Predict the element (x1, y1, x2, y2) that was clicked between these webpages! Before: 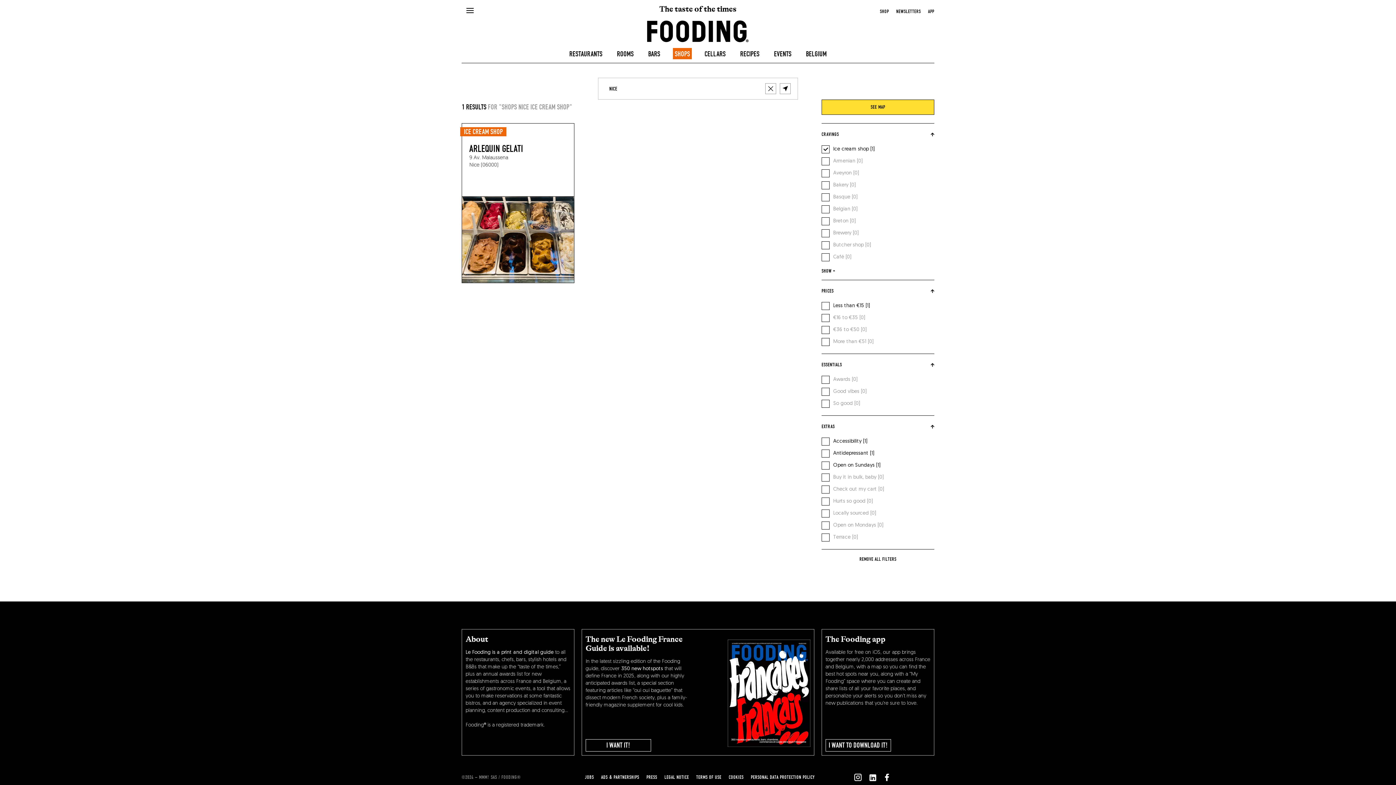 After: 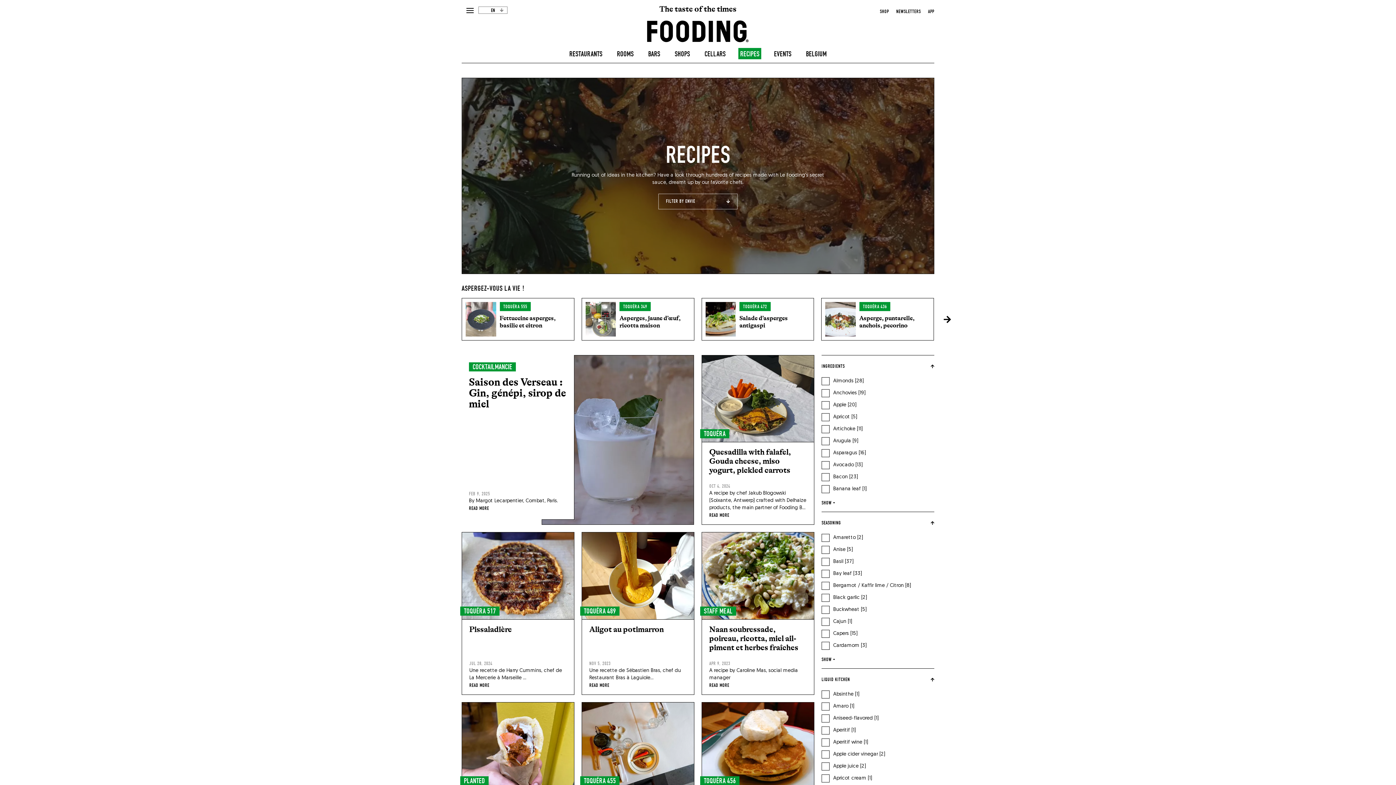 Action: bbox: (740, 48, 759, 58) label: recipes-all